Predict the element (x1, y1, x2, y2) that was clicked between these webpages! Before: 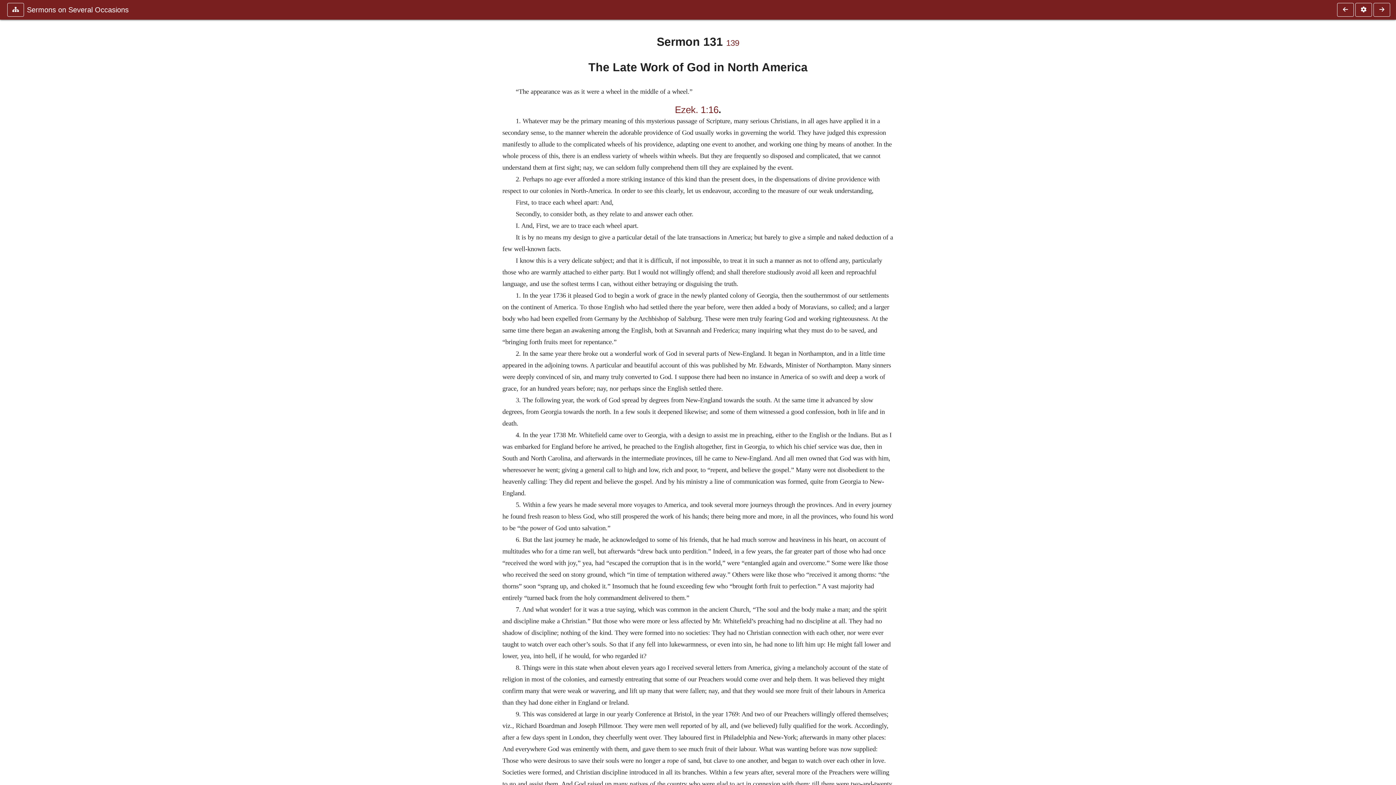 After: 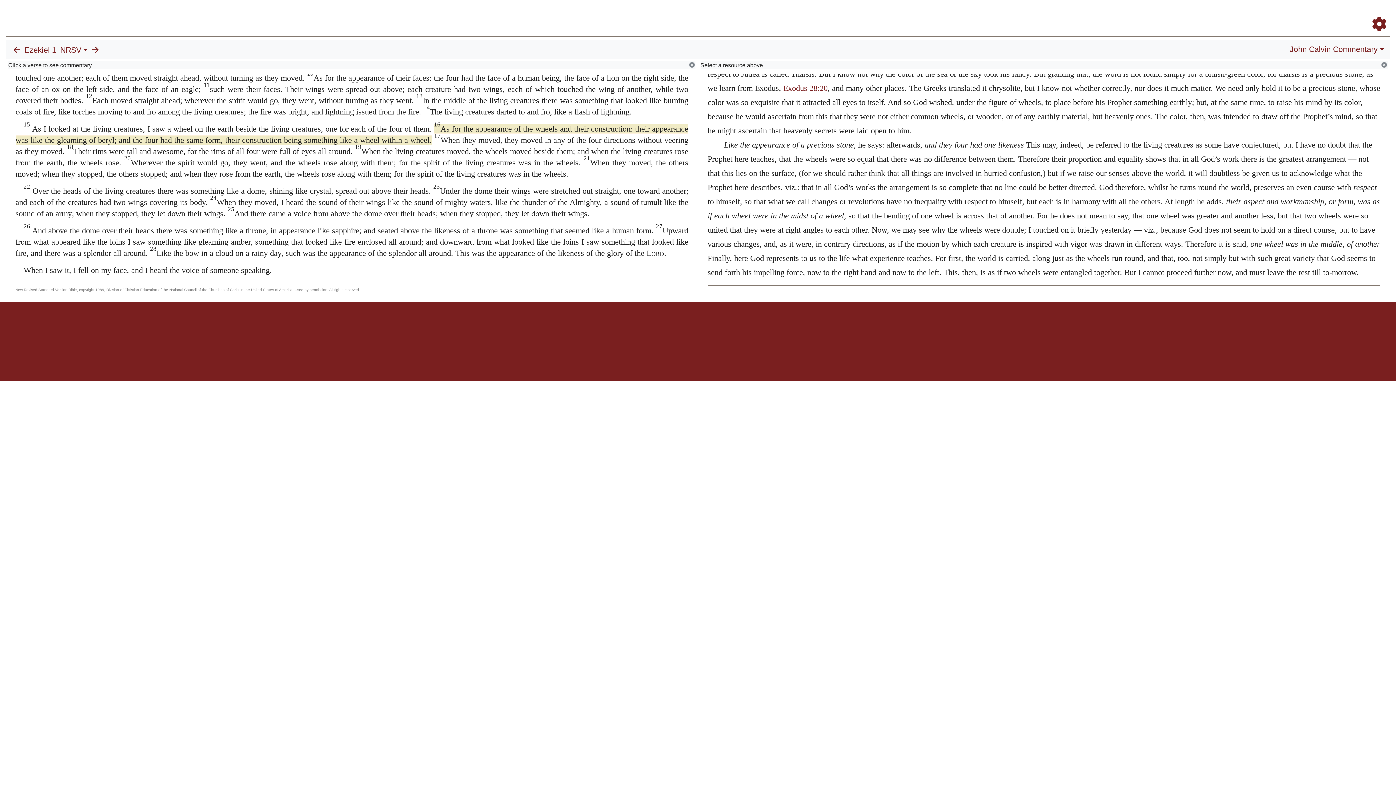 Action: label: Ezek. 1:16 bbox: (675, 104, 718, 115)